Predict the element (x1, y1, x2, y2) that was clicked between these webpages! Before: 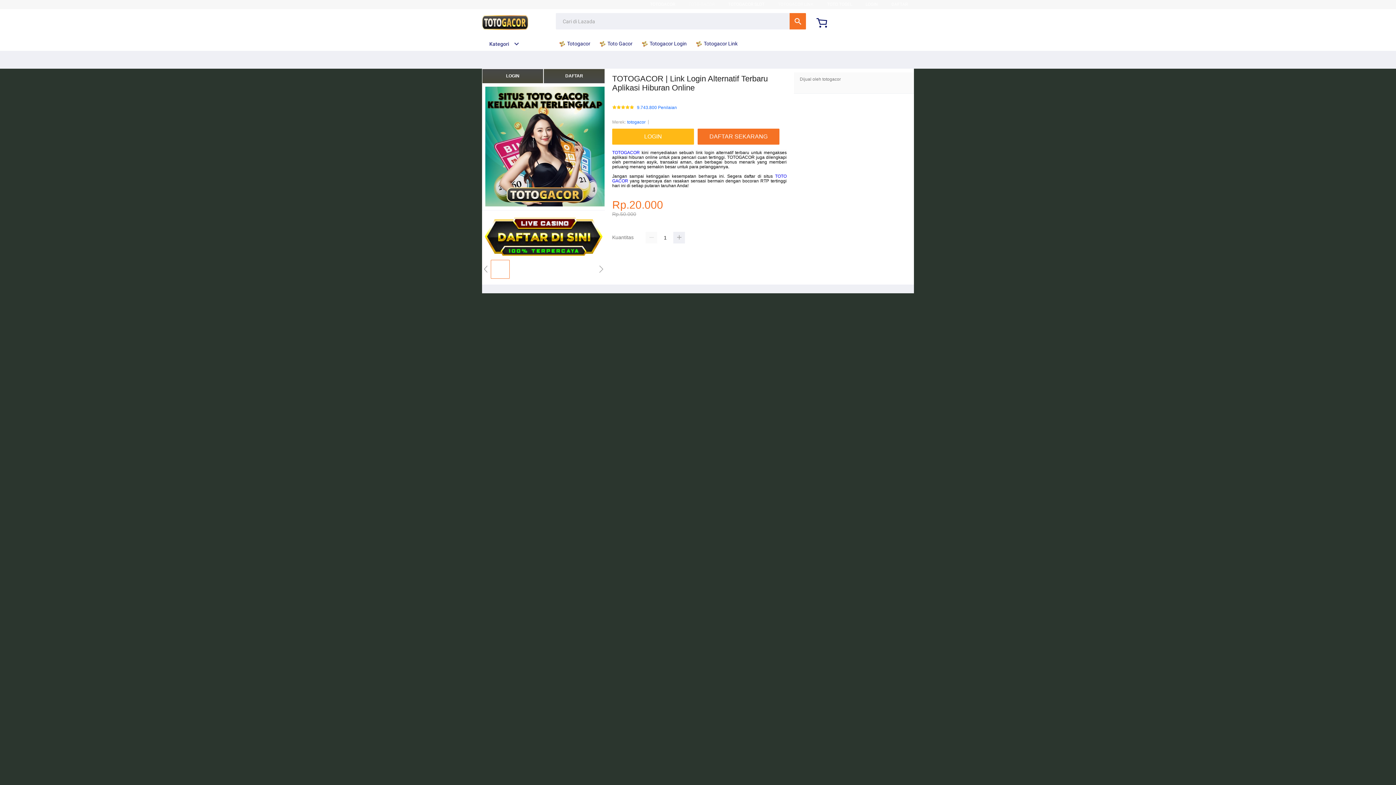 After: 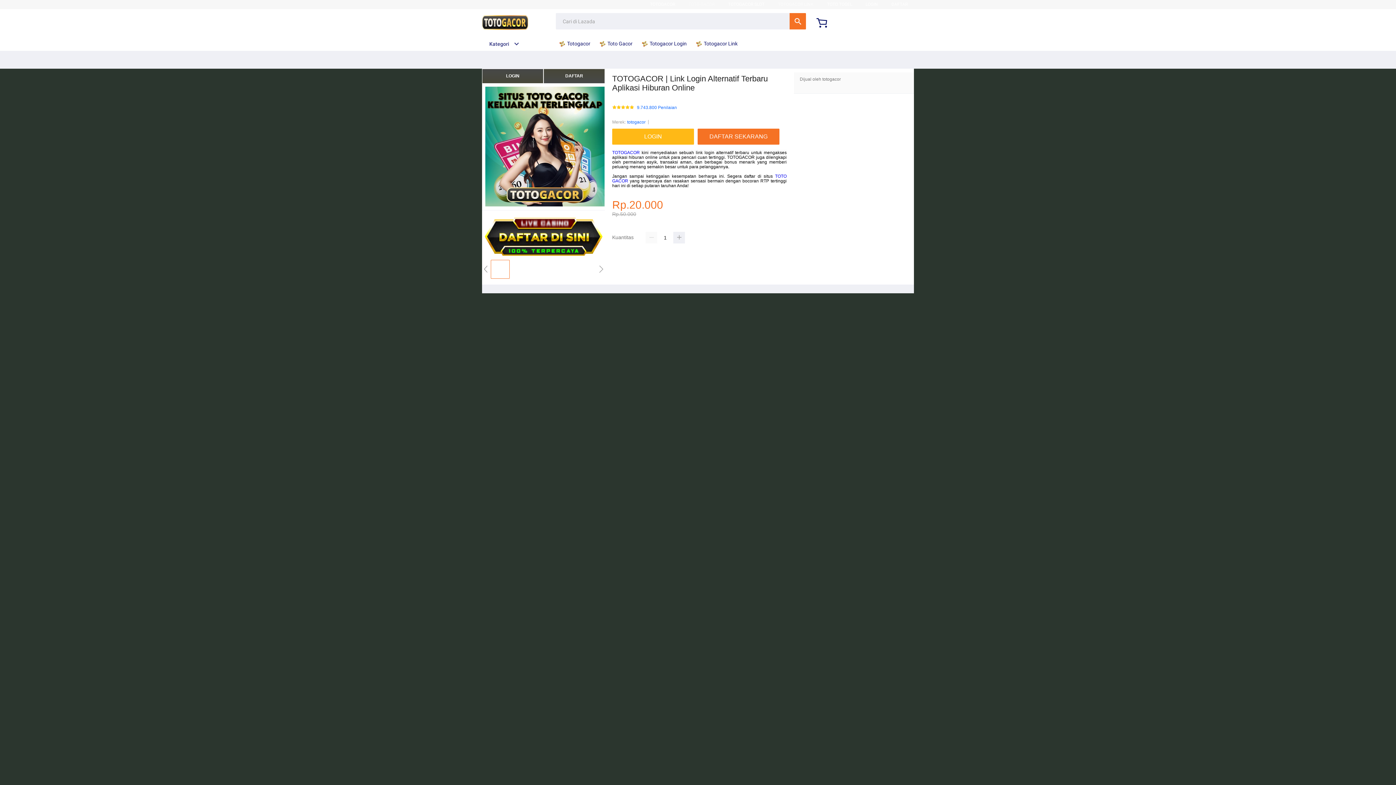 Action: bbox: (482, 255, 605, 260)